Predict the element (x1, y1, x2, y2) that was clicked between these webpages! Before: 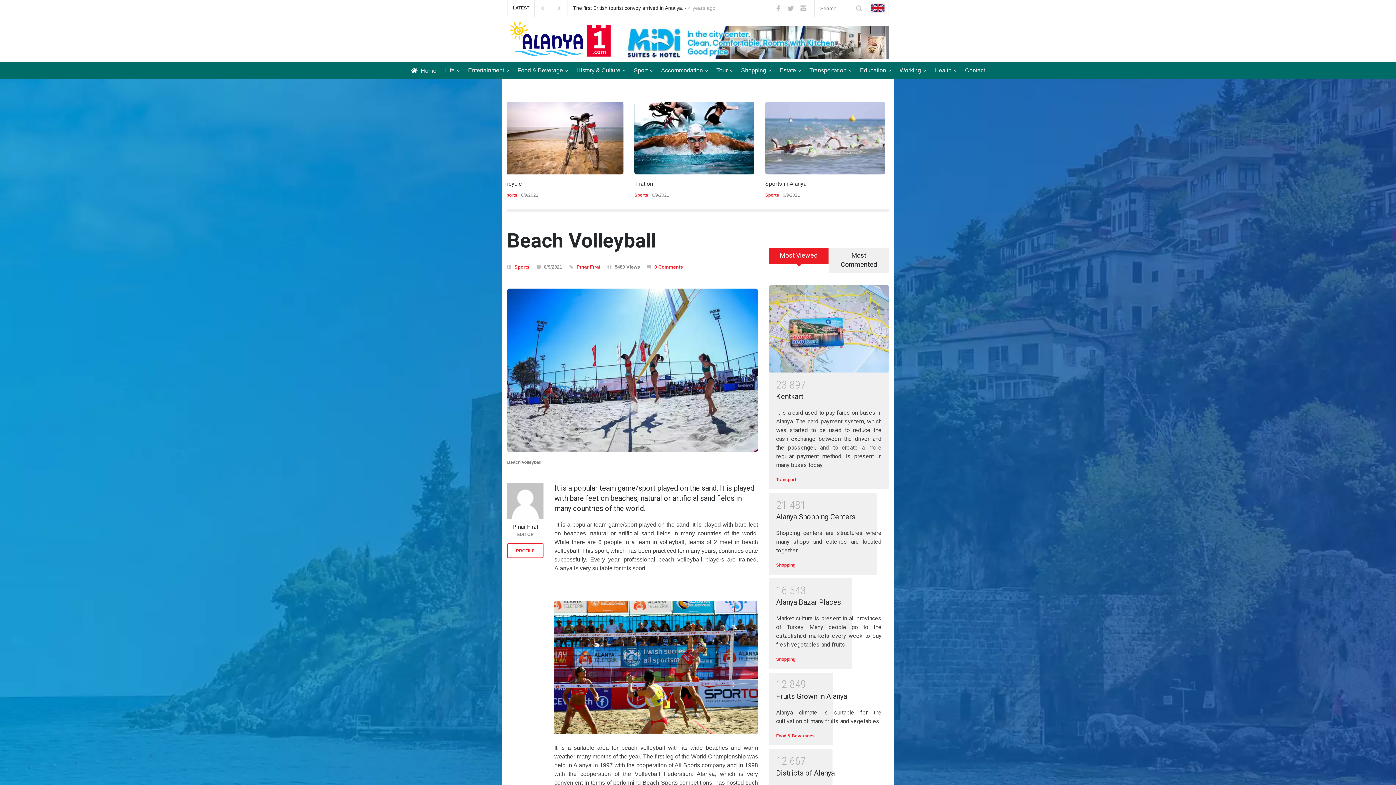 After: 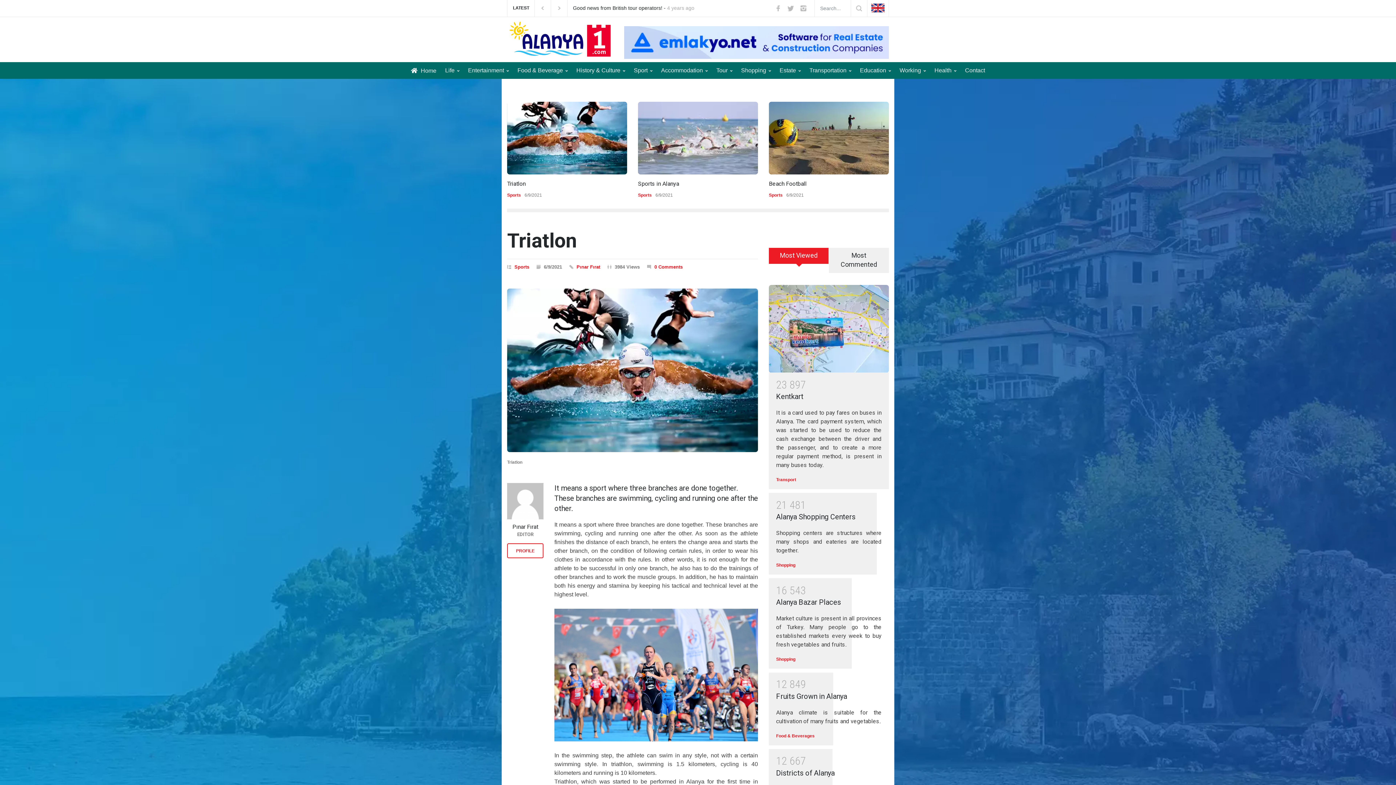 Action: bbox: (507, 101, 627, 174)